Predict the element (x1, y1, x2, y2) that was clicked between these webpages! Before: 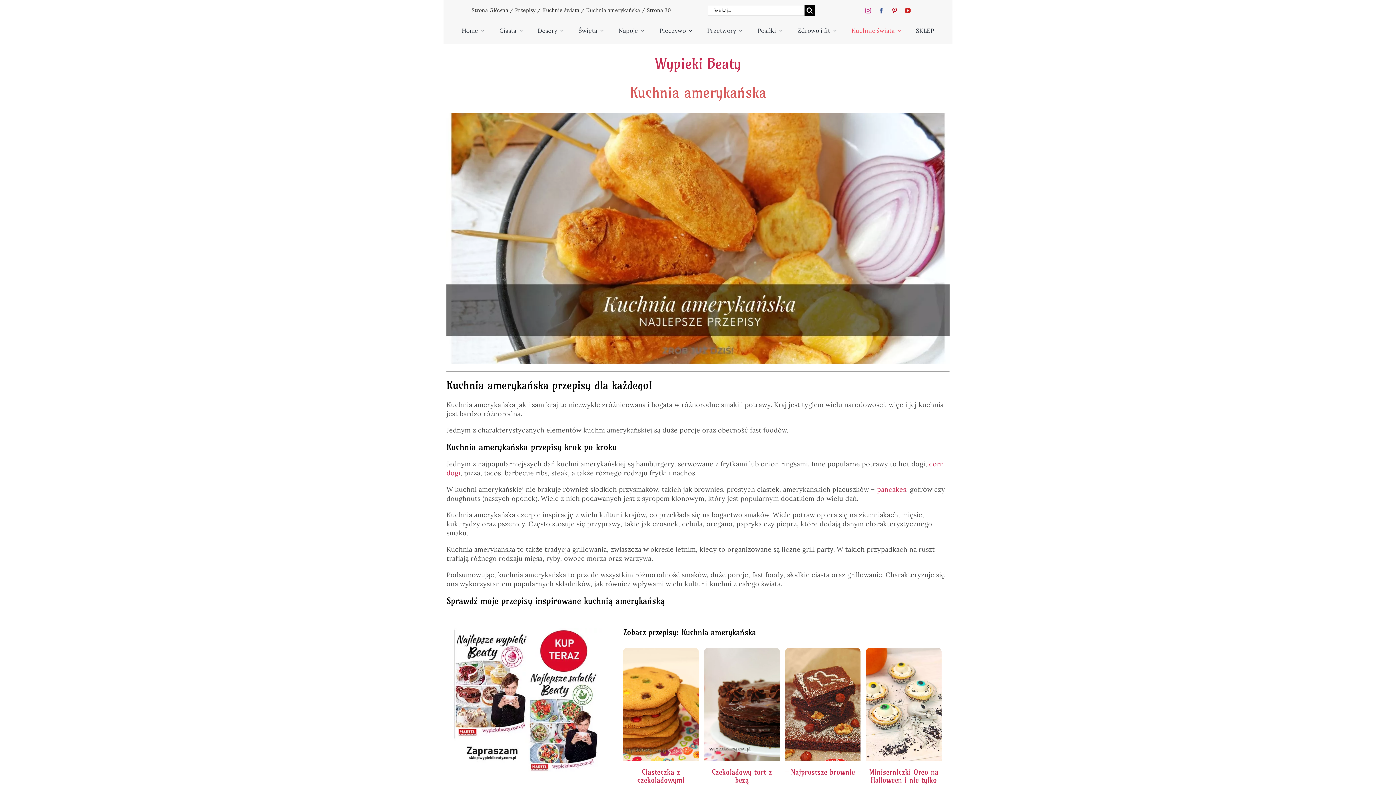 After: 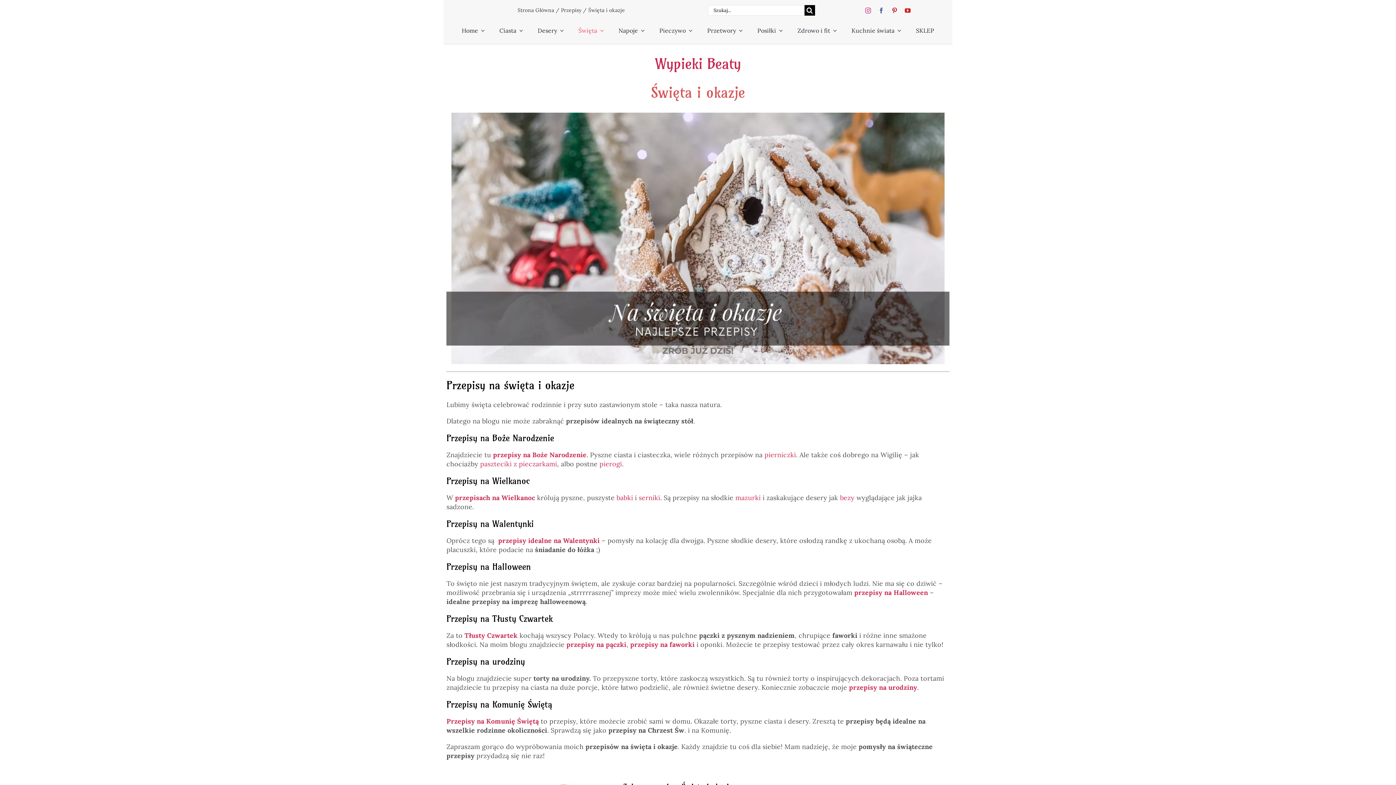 Action: bbox: (578, 18, 604, 42) label: Święta